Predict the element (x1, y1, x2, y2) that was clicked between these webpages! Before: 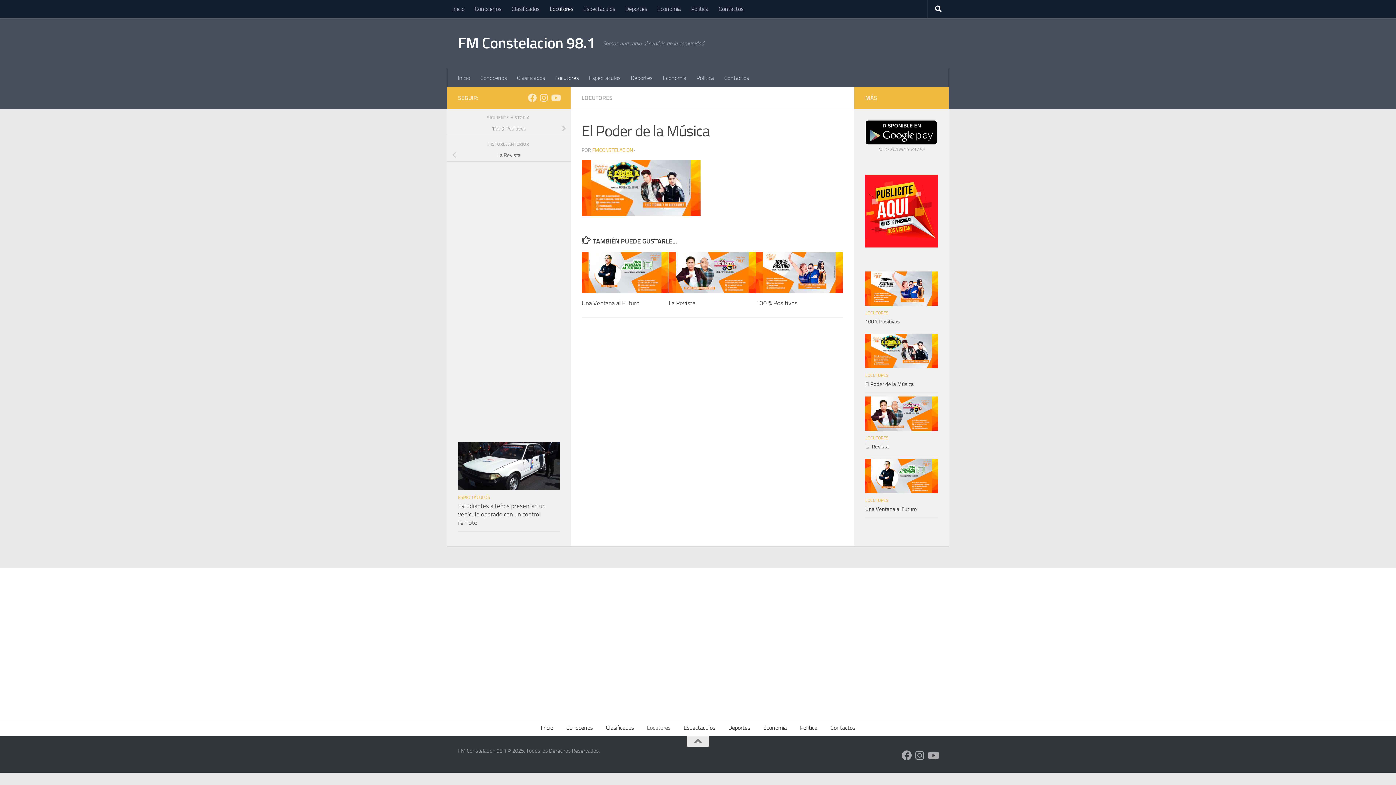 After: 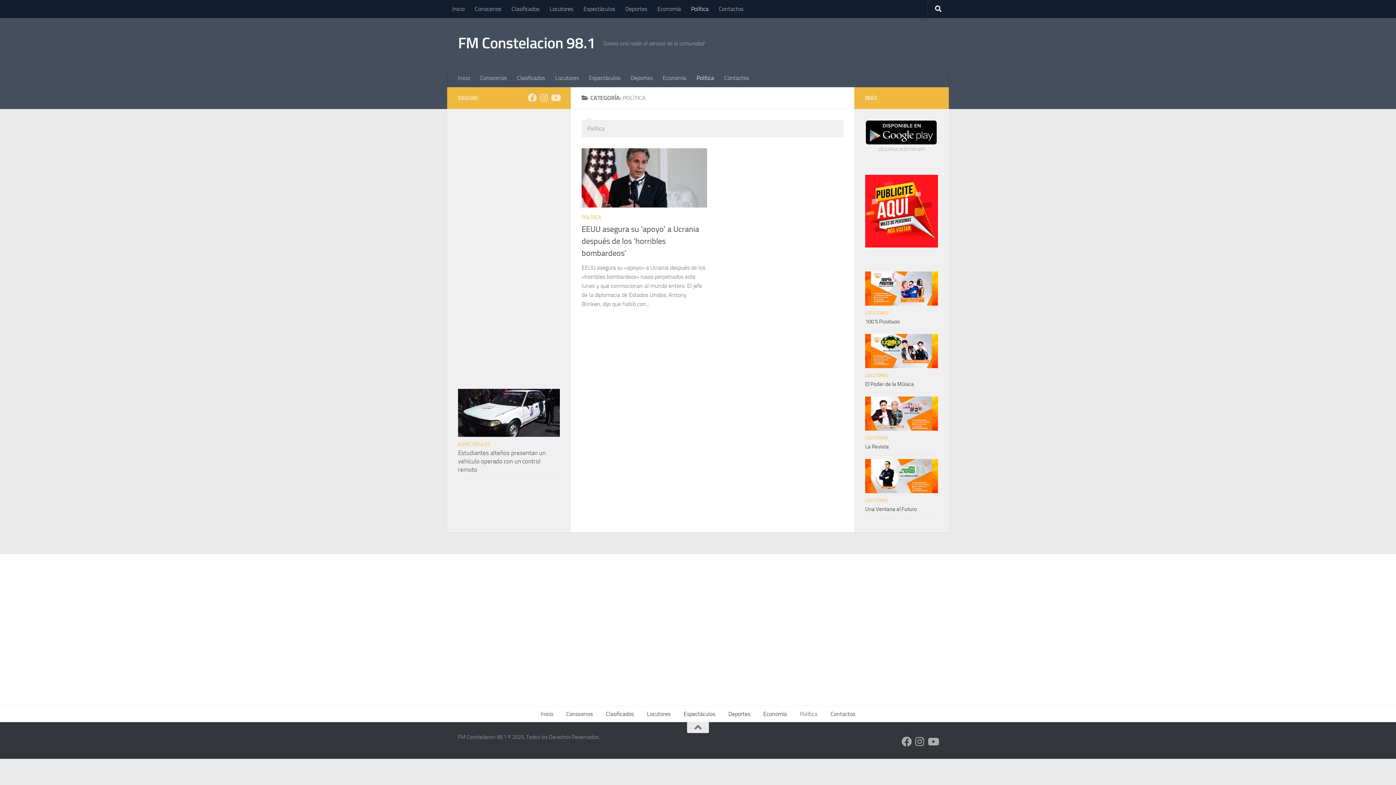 Action: label: Política bbox: (686, 0, 713, 18)